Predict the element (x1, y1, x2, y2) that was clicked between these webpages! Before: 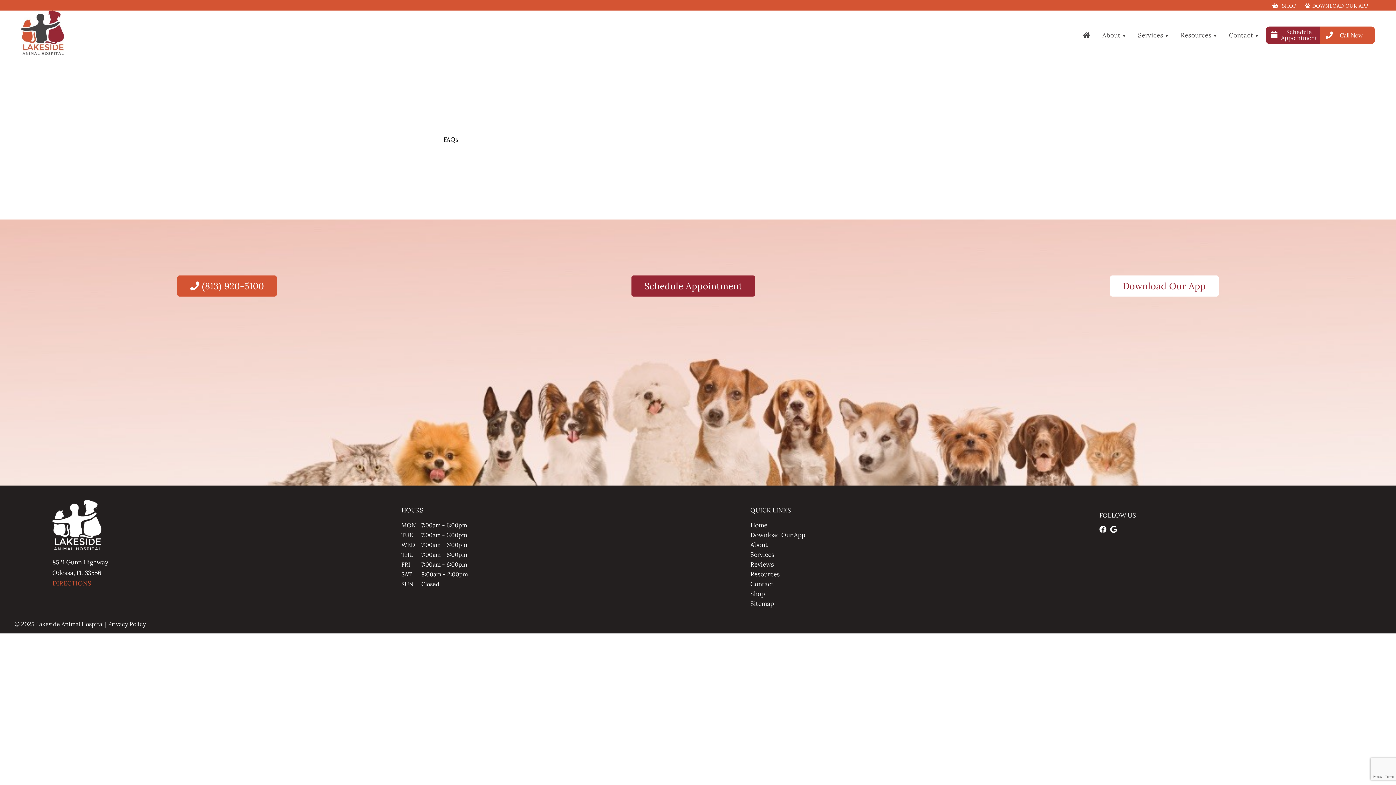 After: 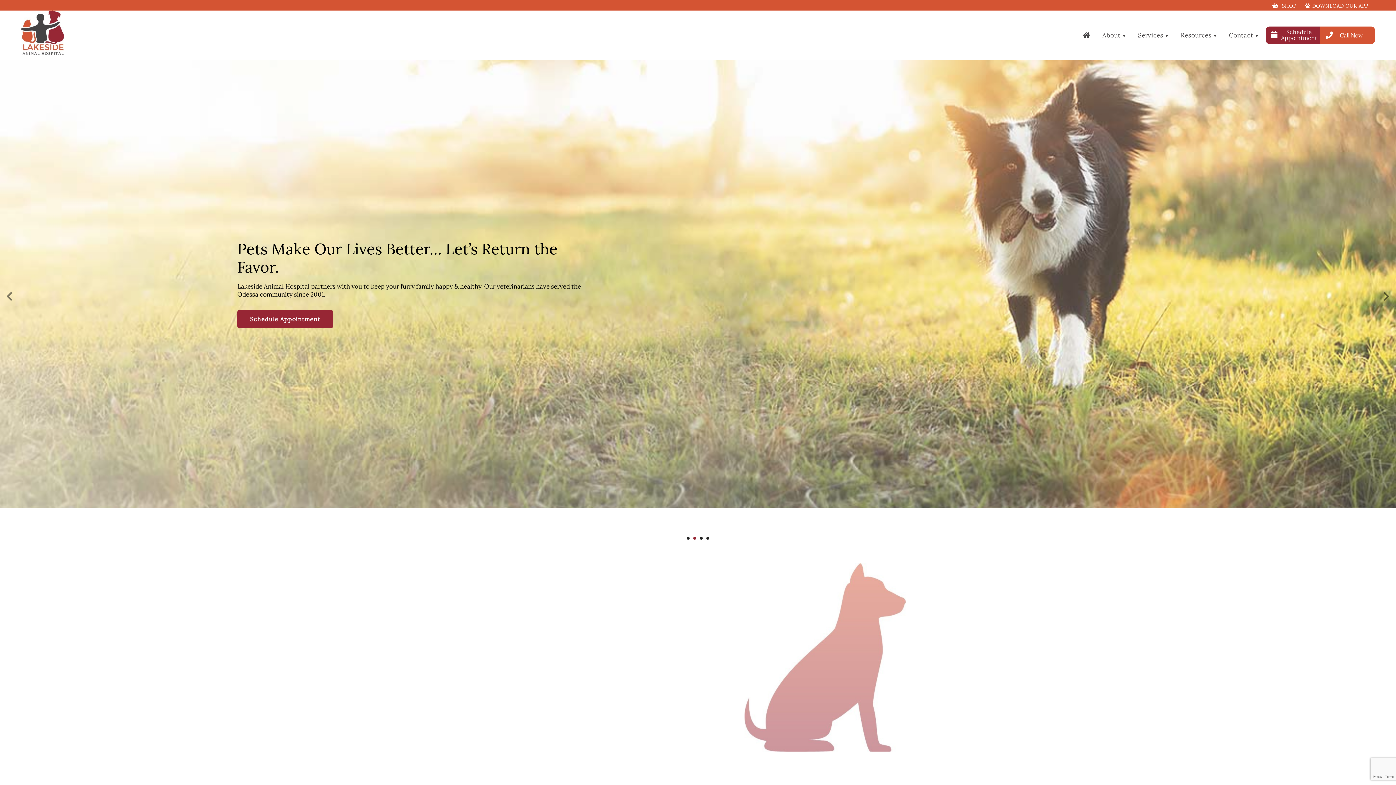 Action: bbox: (1077, 26, 1096, 43)